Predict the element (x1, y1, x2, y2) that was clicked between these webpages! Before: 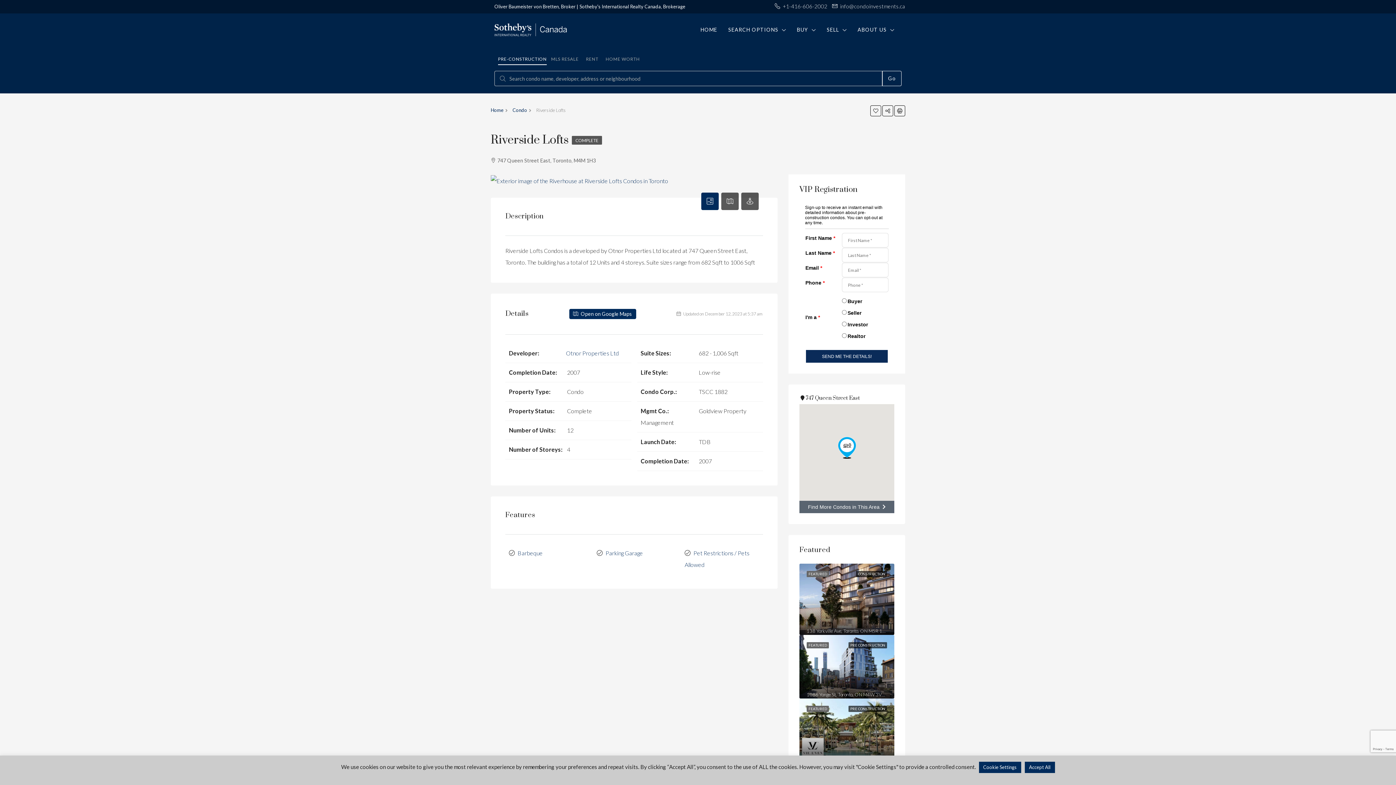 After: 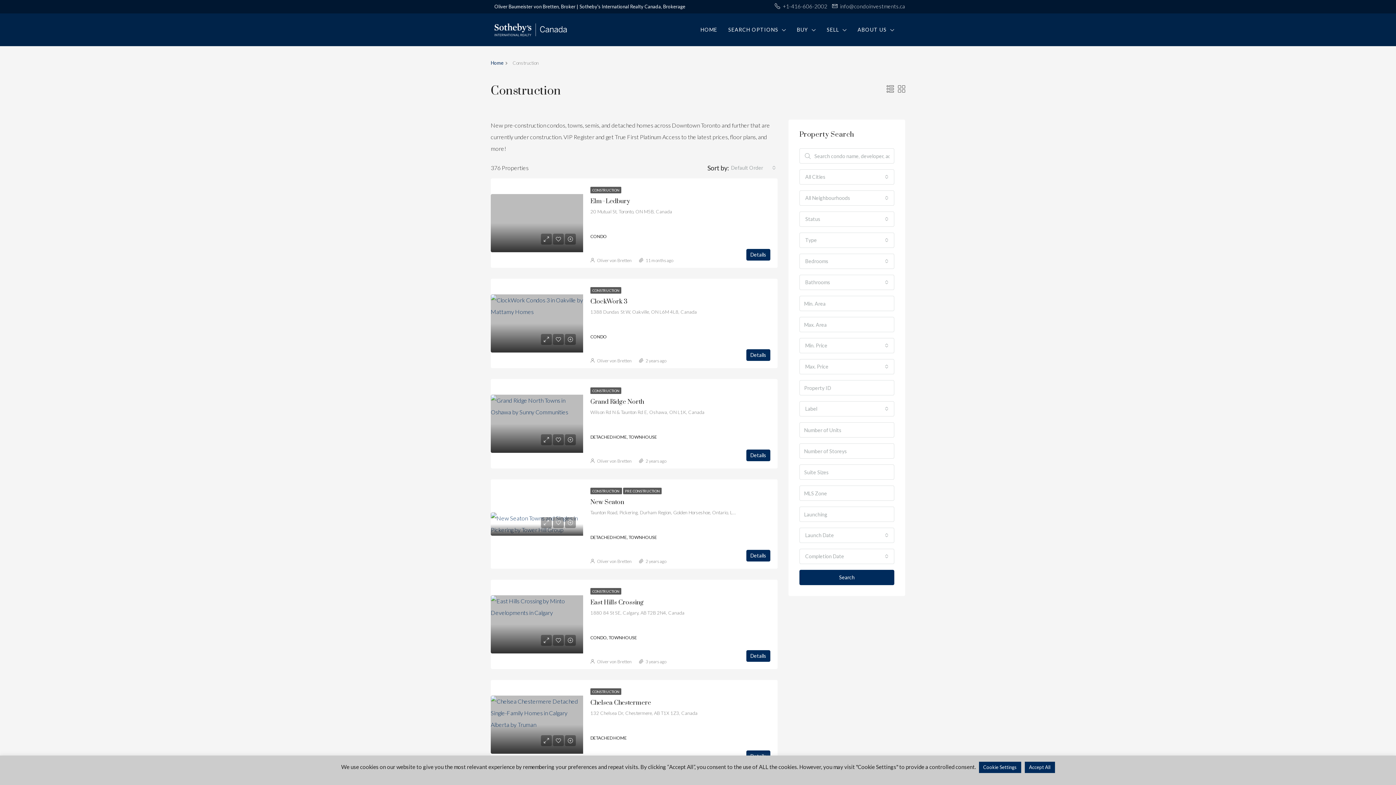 Action: label: CONSTRUCTION bbox: (856, 571, 887, 577)